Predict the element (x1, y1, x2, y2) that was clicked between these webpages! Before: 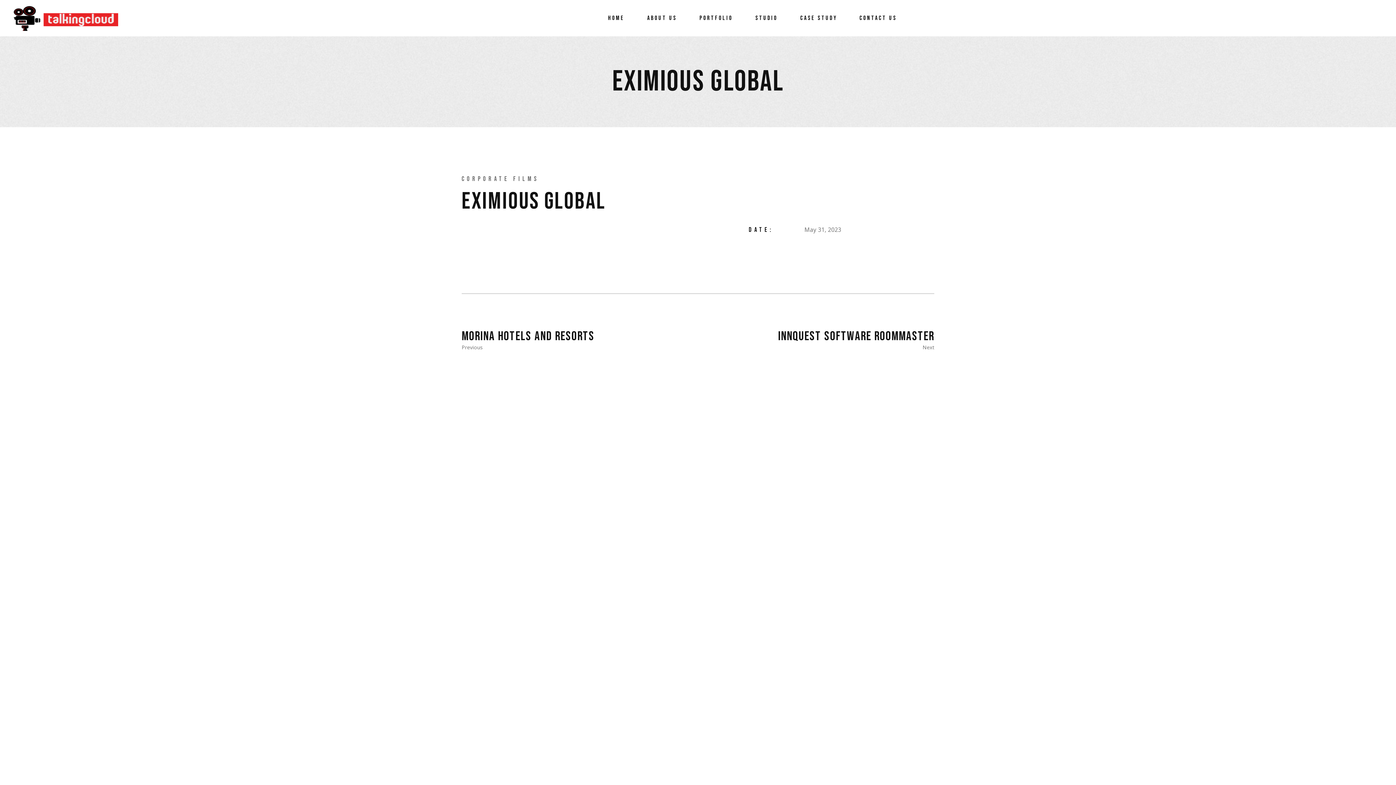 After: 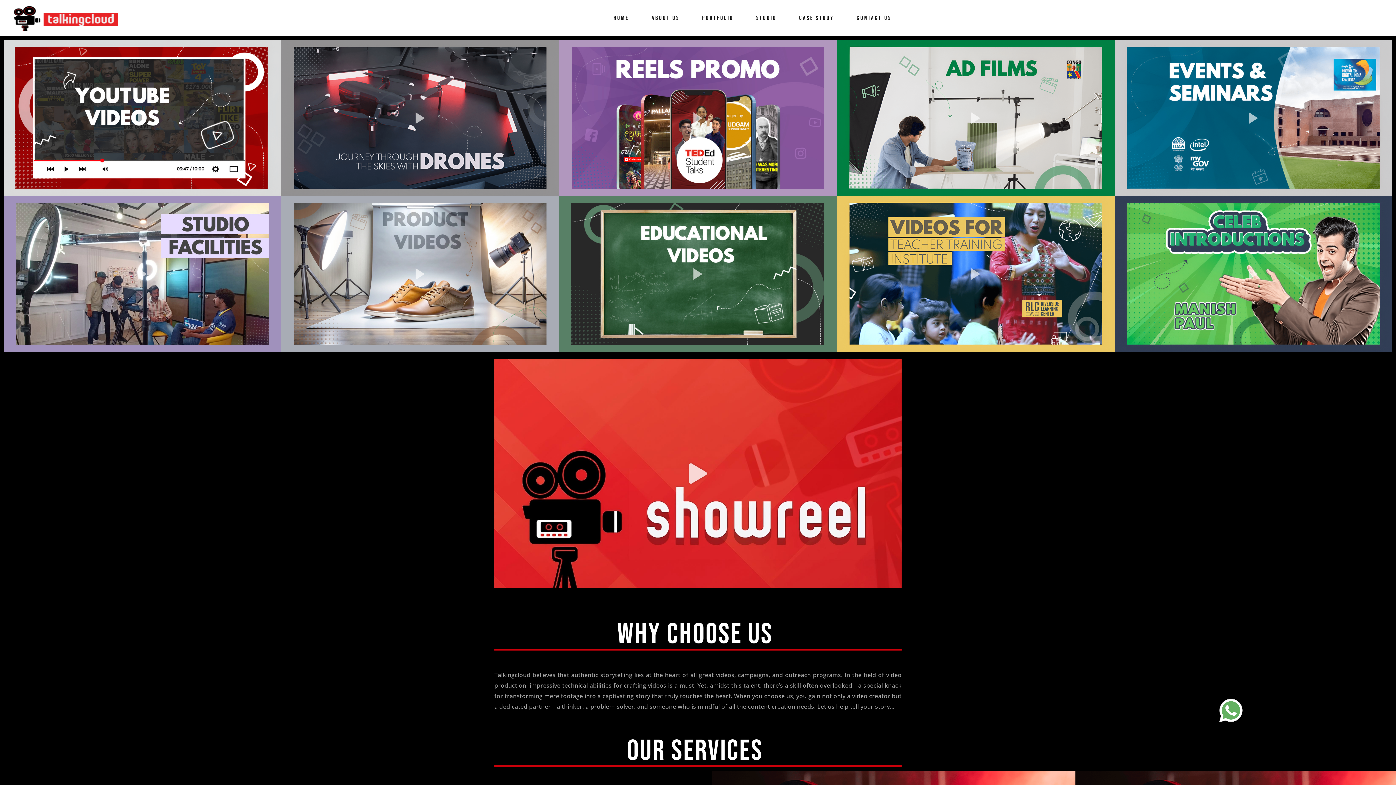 Action: bbox: (608, 0, 624, 36) label: HOME